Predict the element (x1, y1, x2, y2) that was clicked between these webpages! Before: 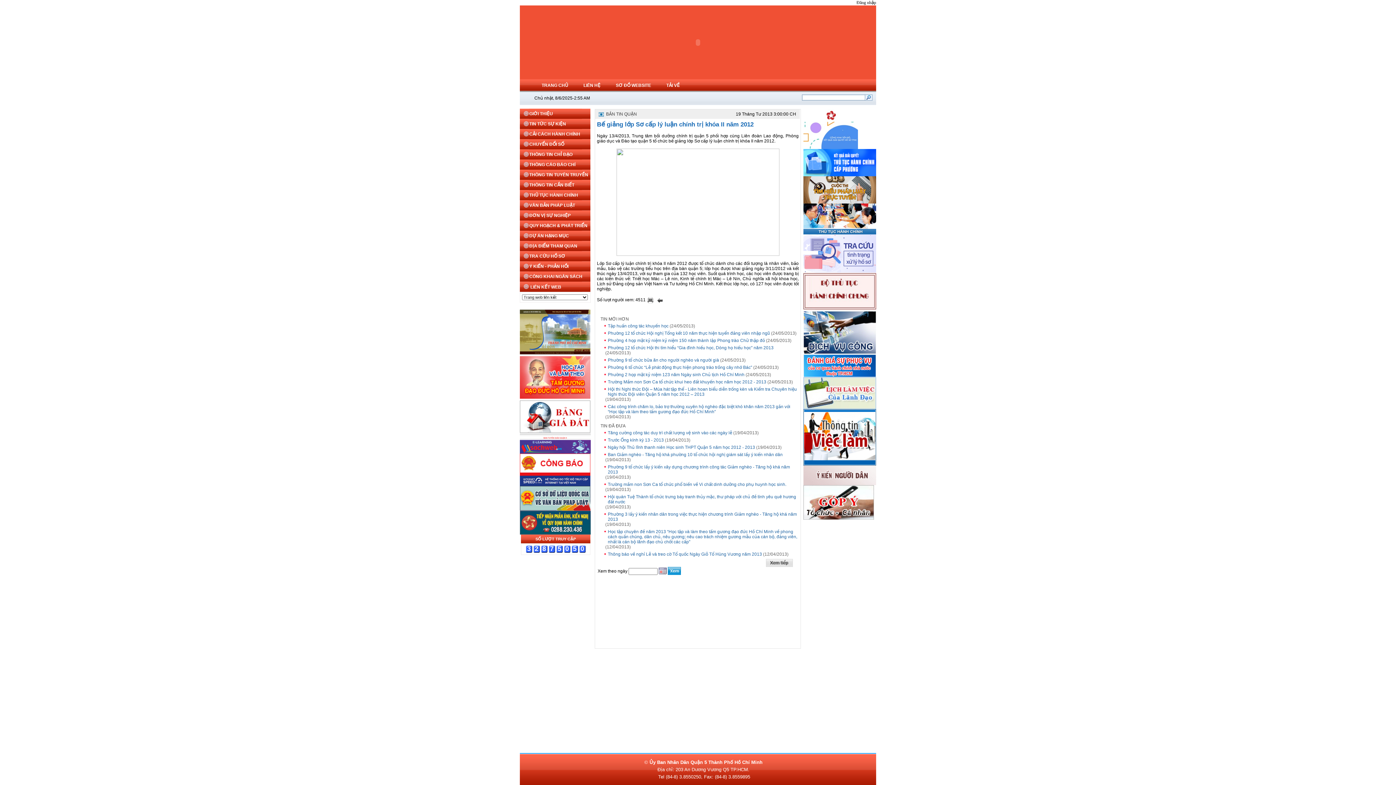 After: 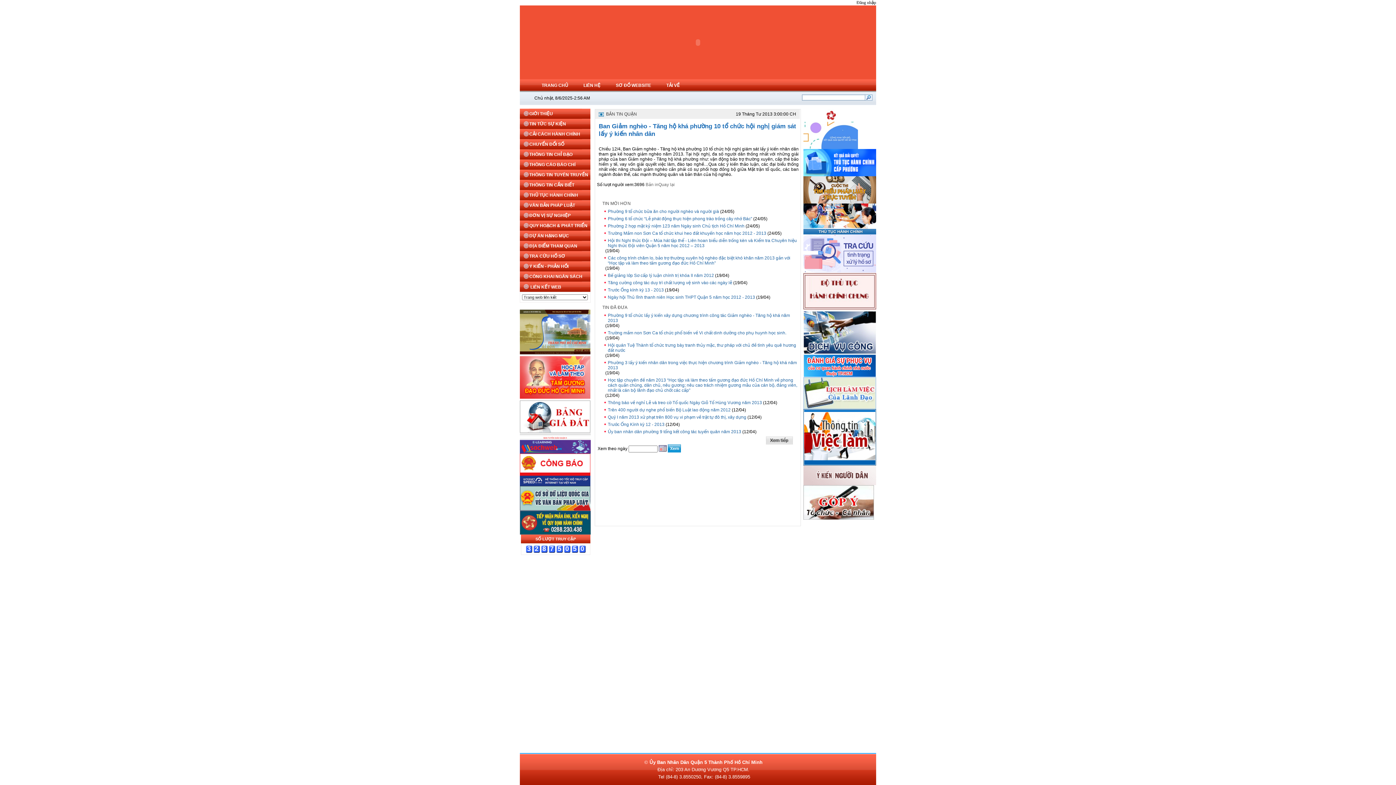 Action: label: Ban Giảm nghèo - Tăng hộ khá phường 10 tổ chức hội nghị giám sát lấy ý kiến nhân dân bbox: (604, 452, 782, 457)